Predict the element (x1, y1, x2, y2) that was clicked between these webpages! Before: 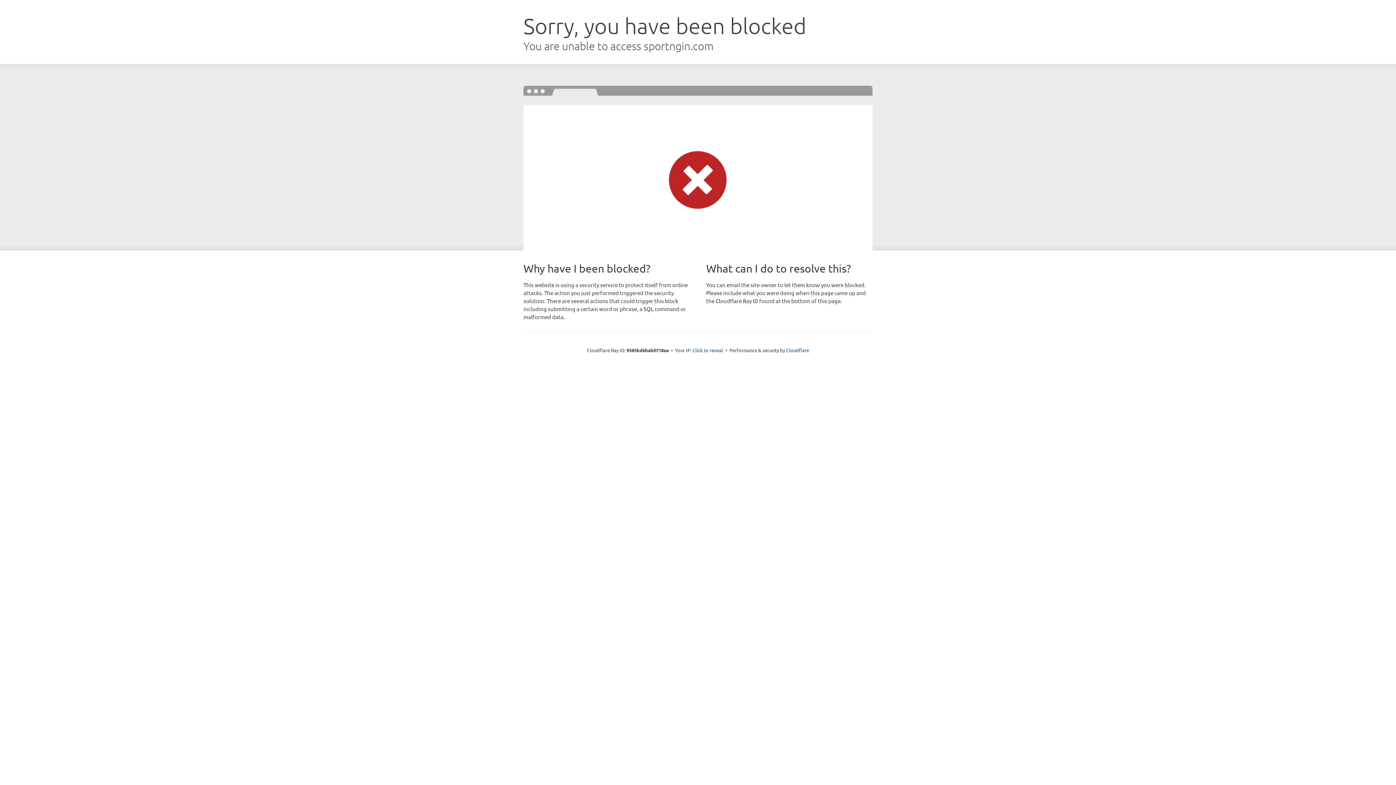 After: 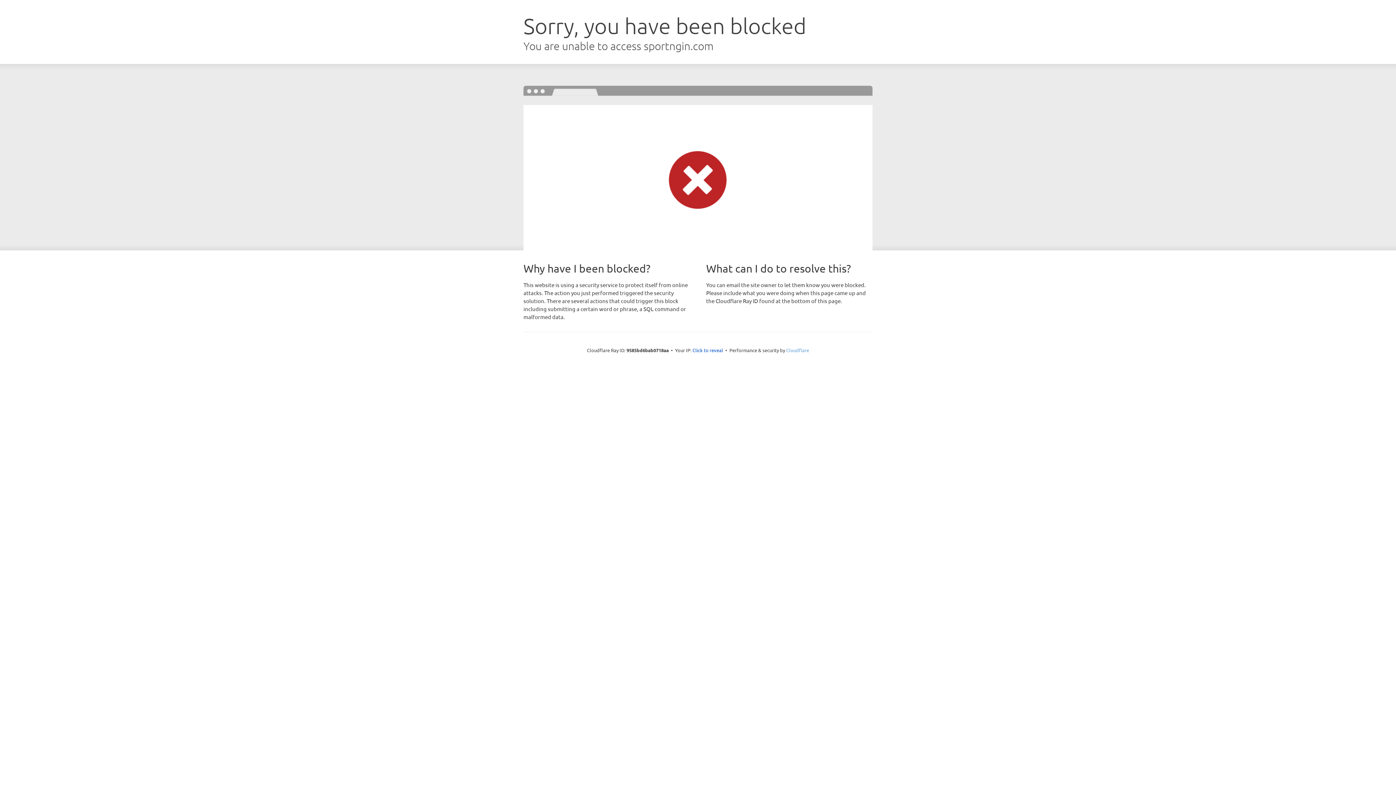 Action: bbox: (786, 347, 809, 353) label: Cloudflare